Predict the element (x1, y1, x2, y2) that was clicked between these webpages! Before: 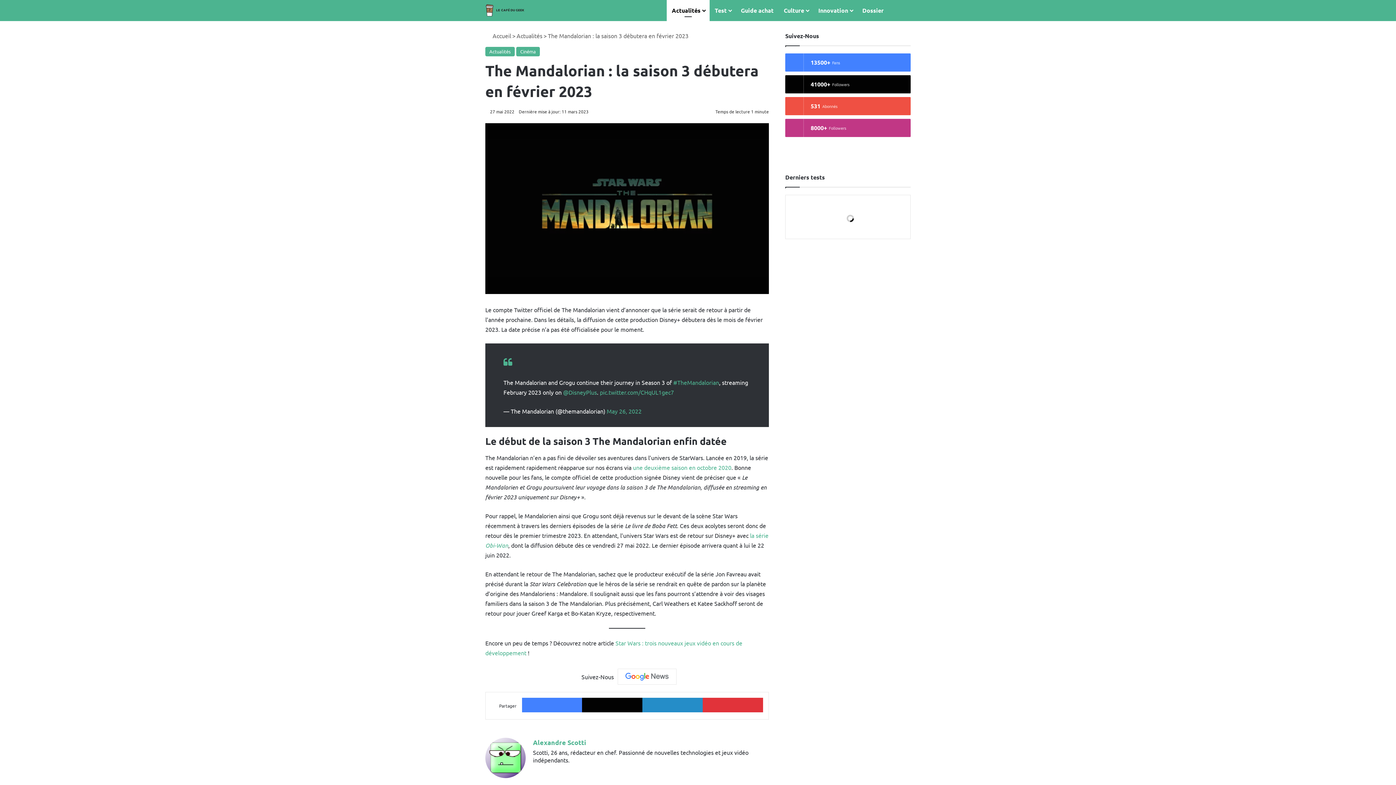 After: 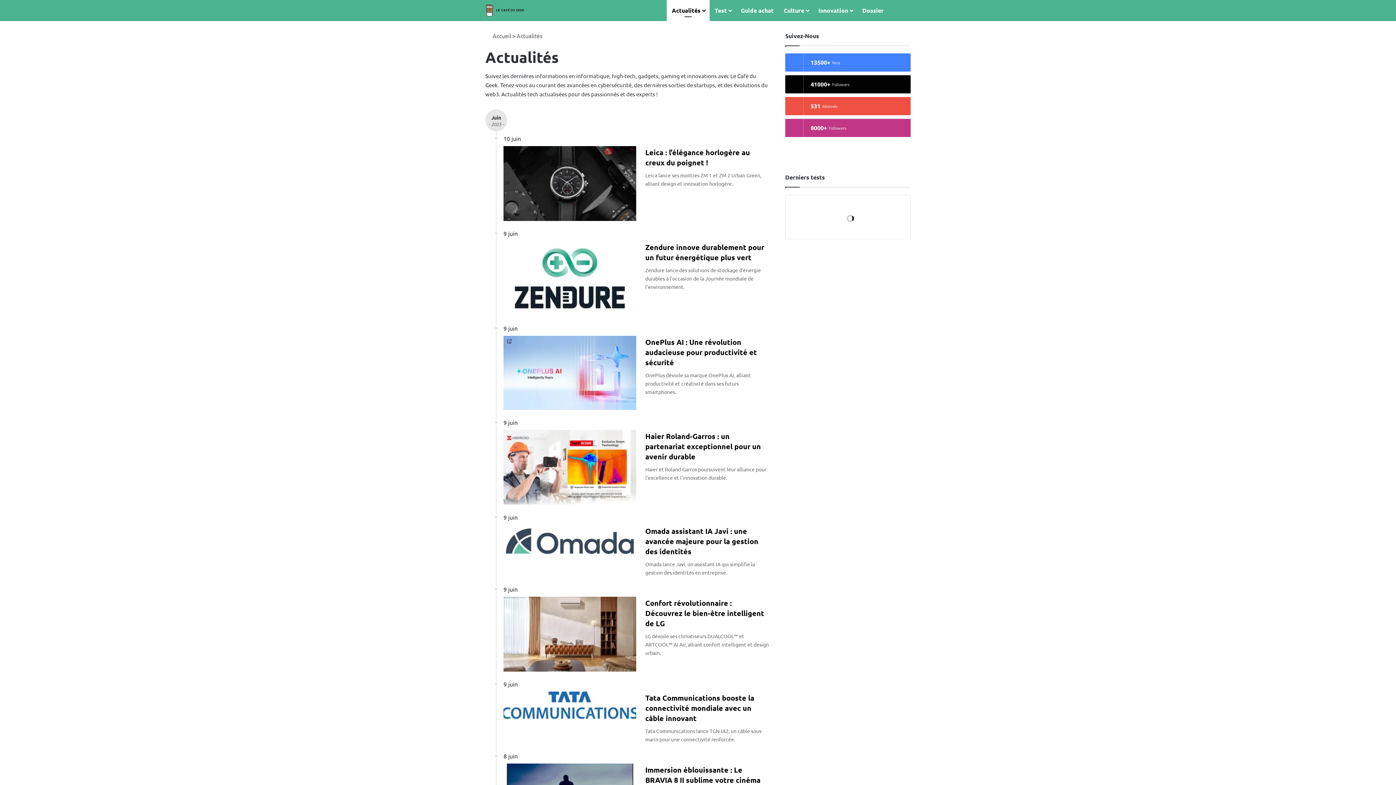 Action: bbox: (516, 32, 542, 39) label: Actualités